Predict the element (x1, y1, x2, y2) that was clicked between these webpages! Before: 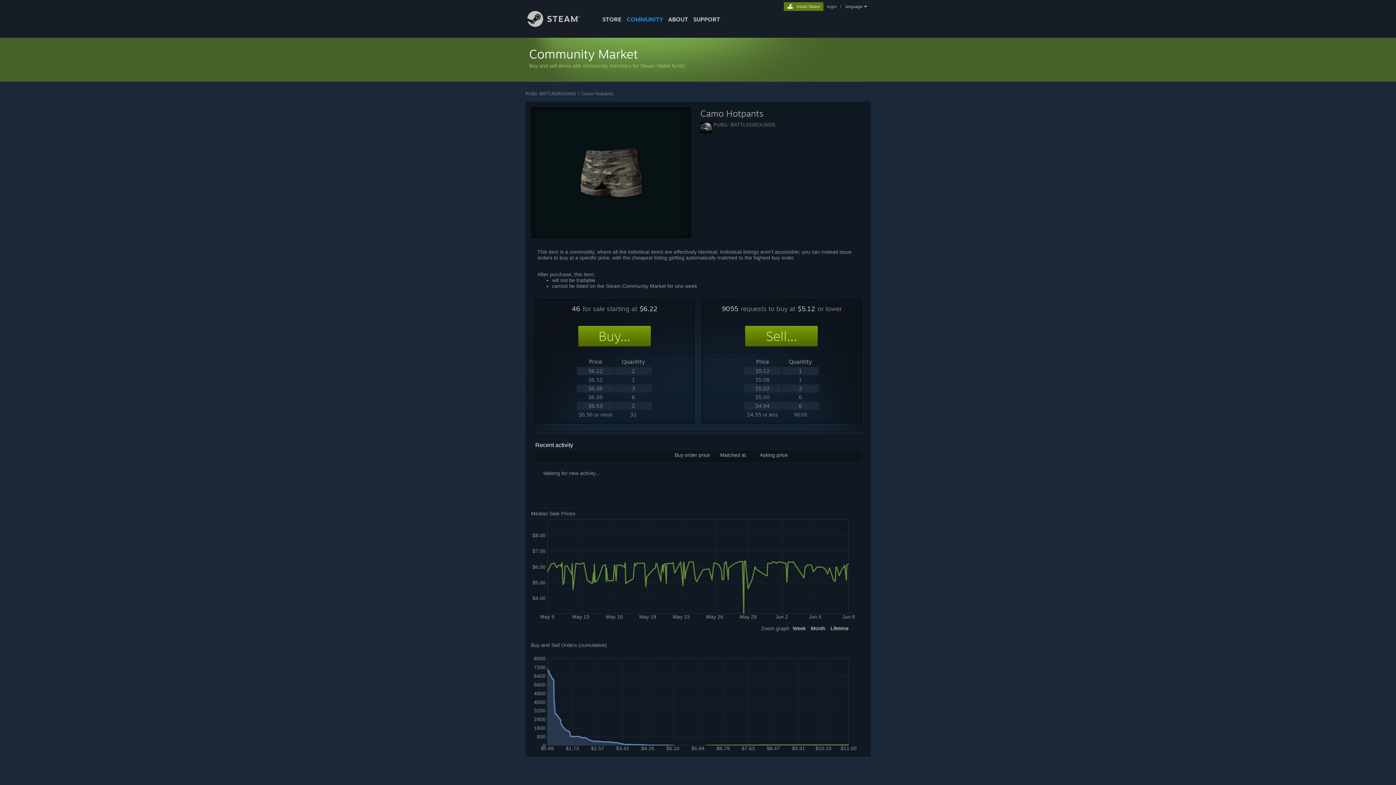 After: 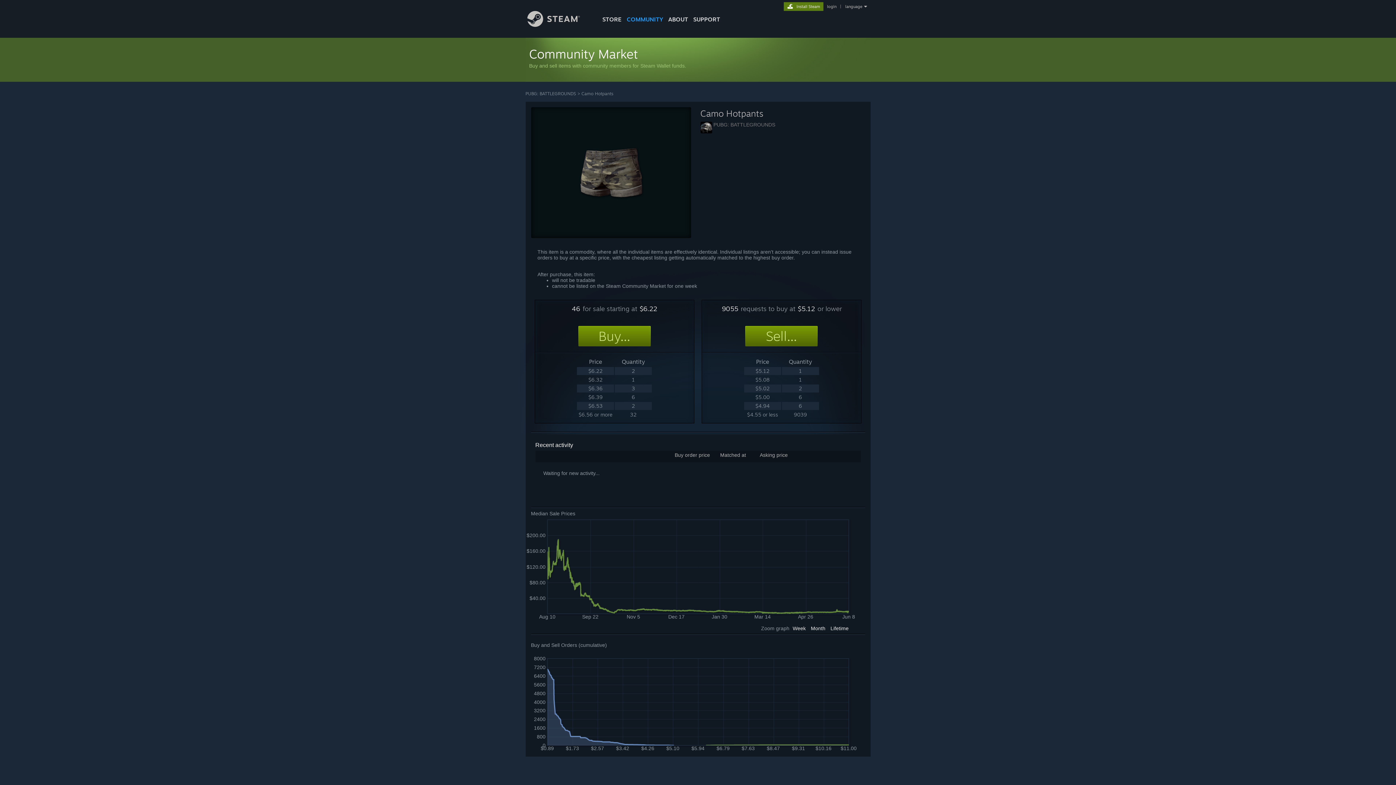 Action: bbox: (828, 625, 848, 631) label: Lifetime